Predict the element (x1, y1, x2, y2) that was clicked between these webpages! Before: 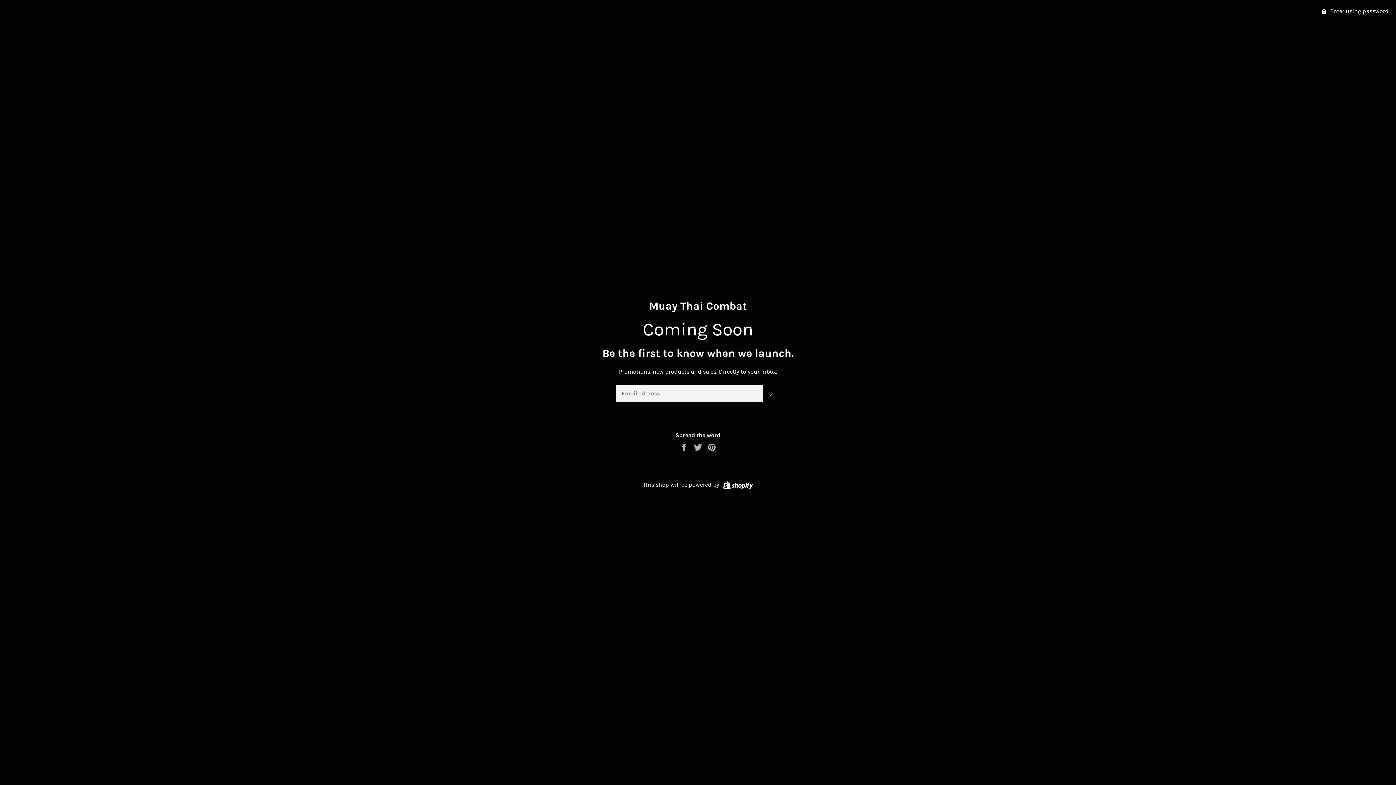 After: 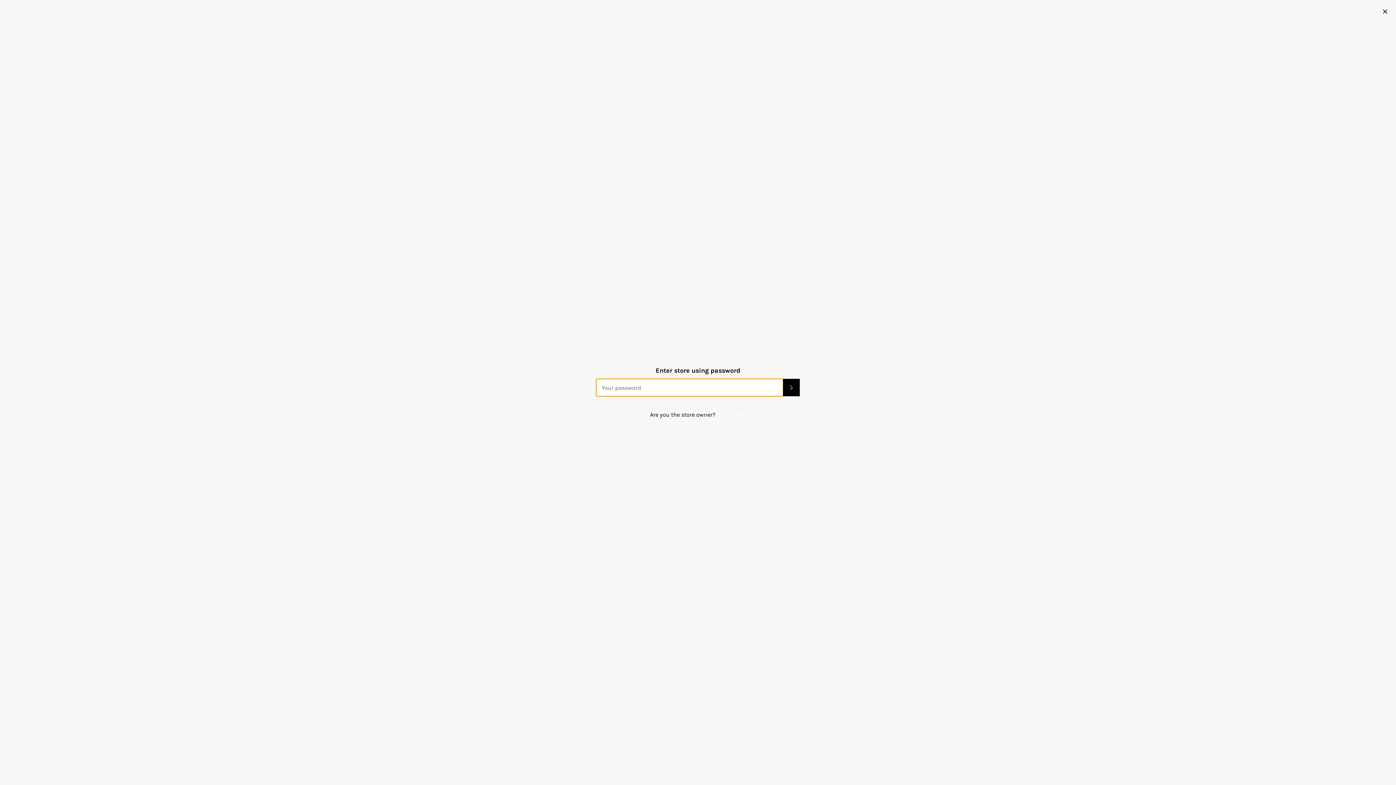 Action: bbox: (1315, 0, 1396, 22) label:  Enter using password